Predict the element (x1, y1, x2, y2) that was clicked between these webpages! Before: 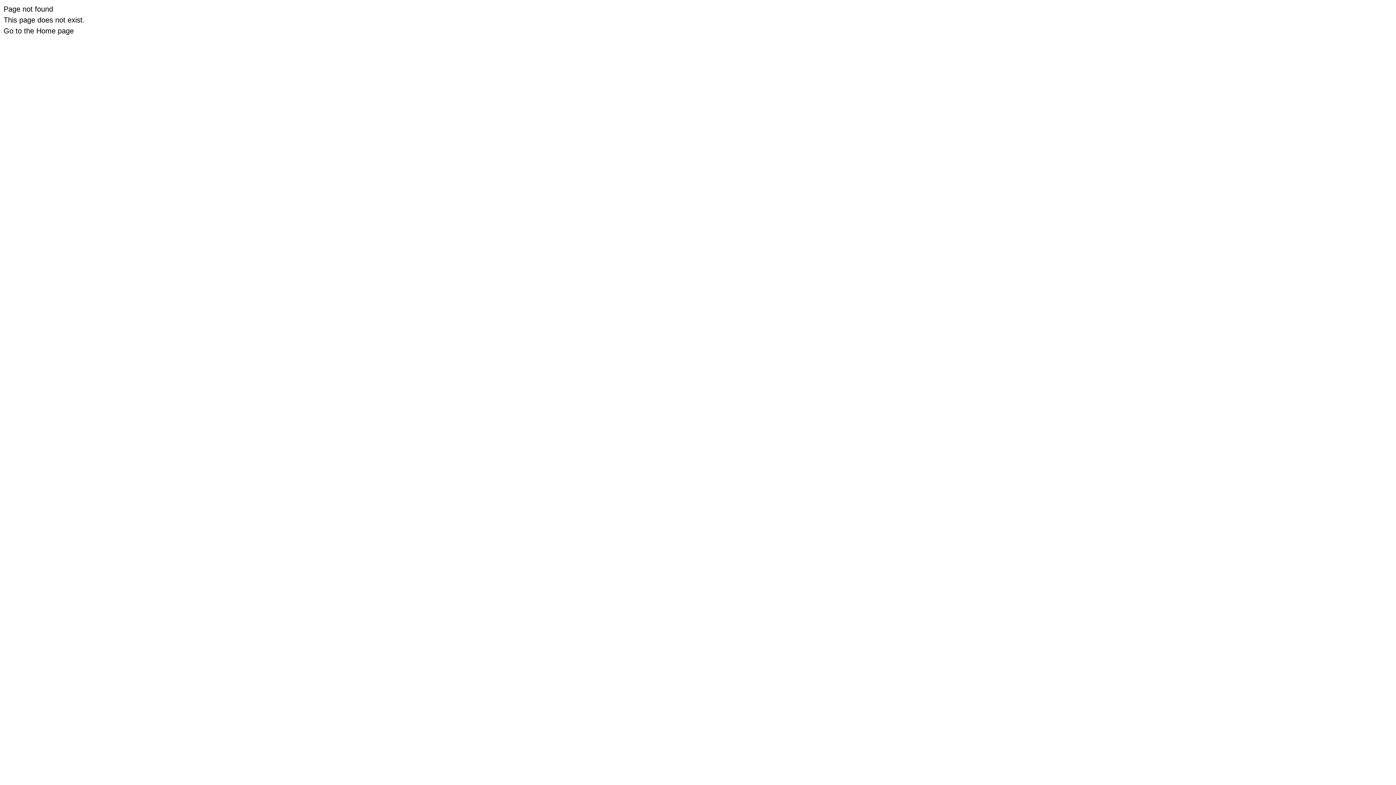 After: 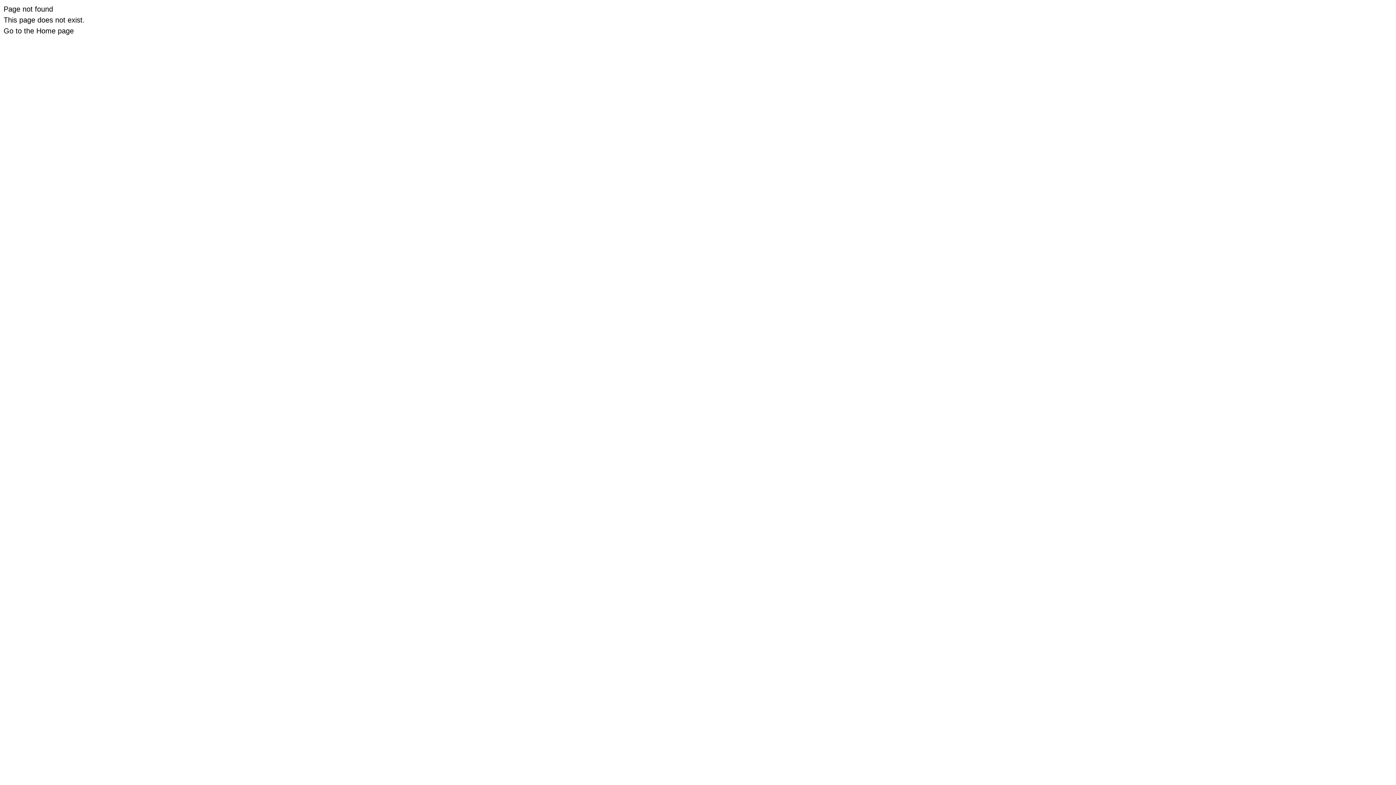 Action: bbox: (3, 26, 73, 34) label: Go to the Home page